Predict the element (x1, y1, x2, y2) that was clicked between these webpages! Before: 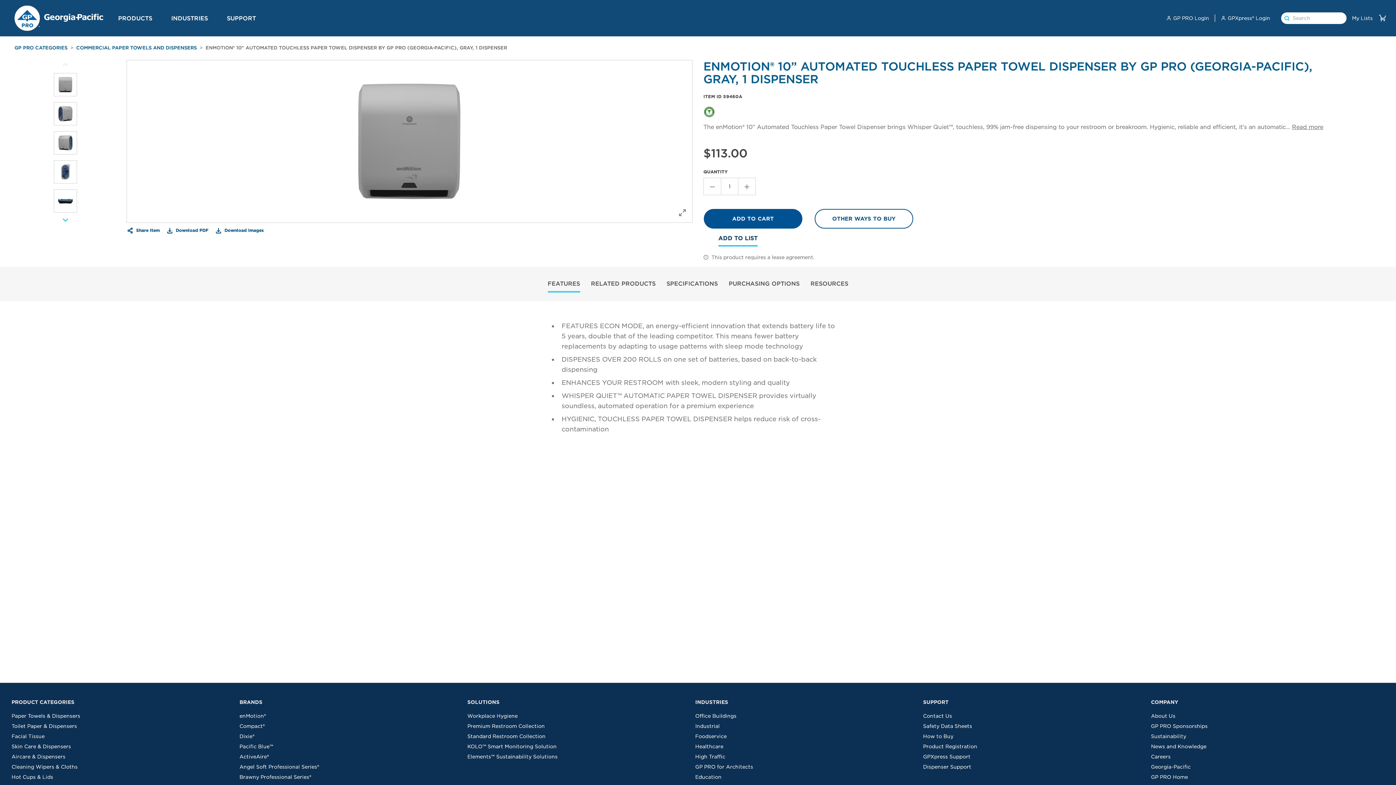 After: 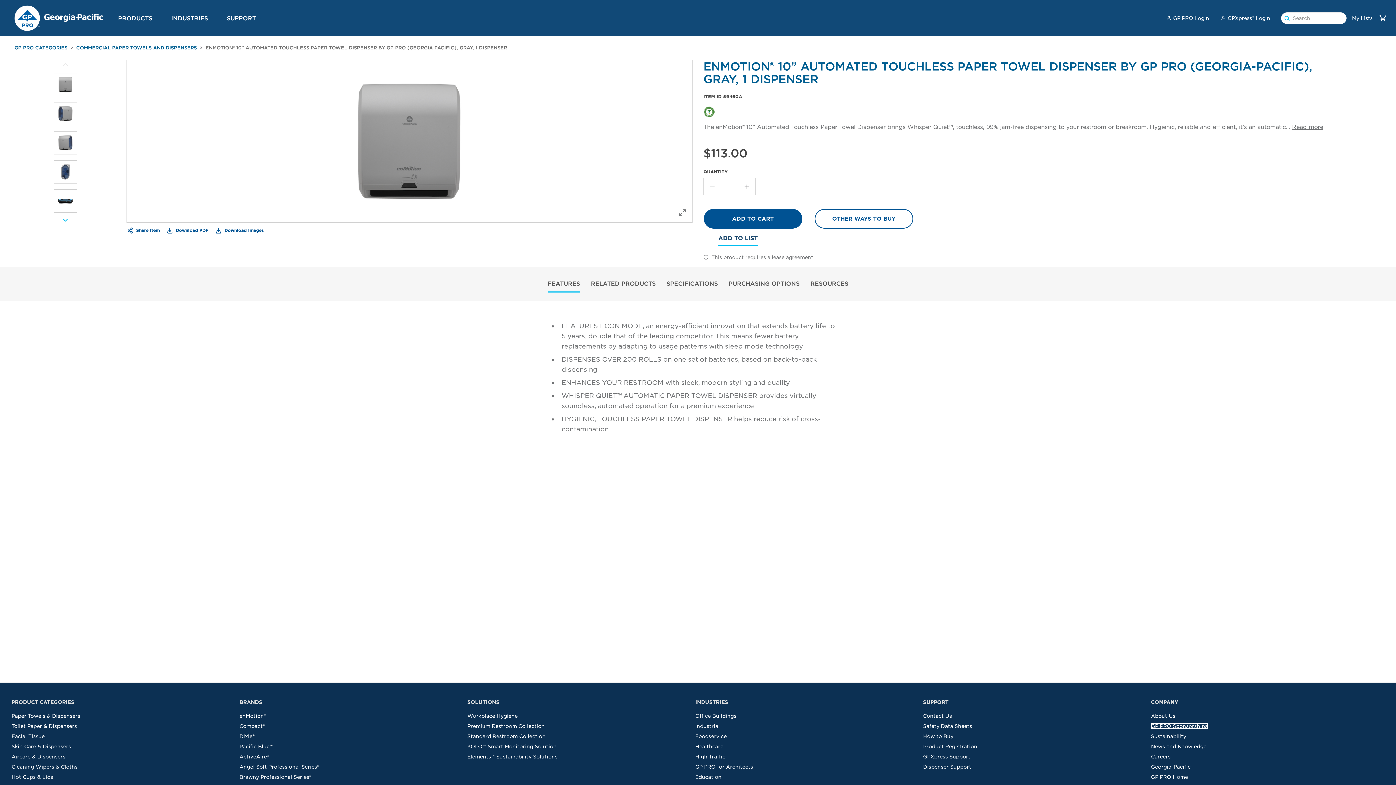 Action: bbox: (1151, 723, 1207, 729) label: GP PRO Sponsorships